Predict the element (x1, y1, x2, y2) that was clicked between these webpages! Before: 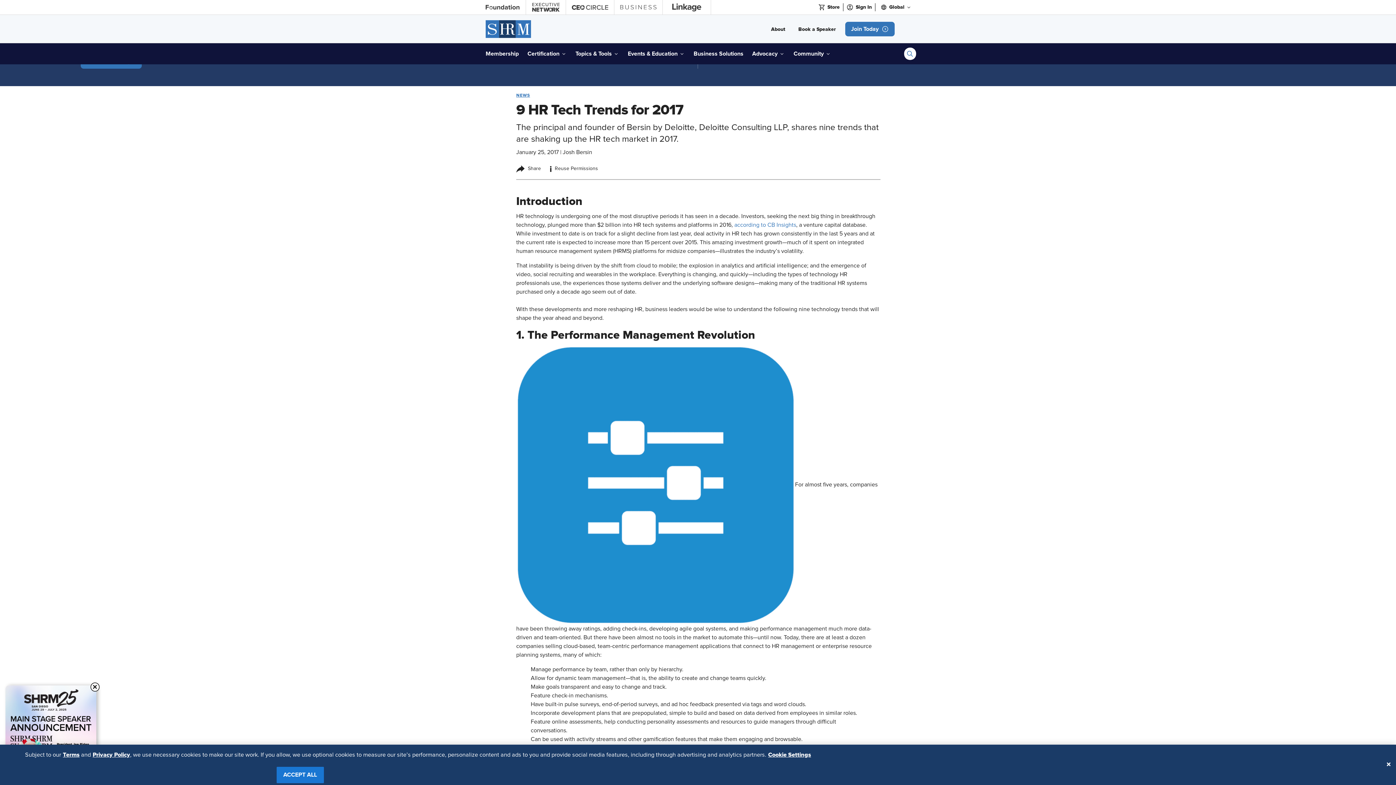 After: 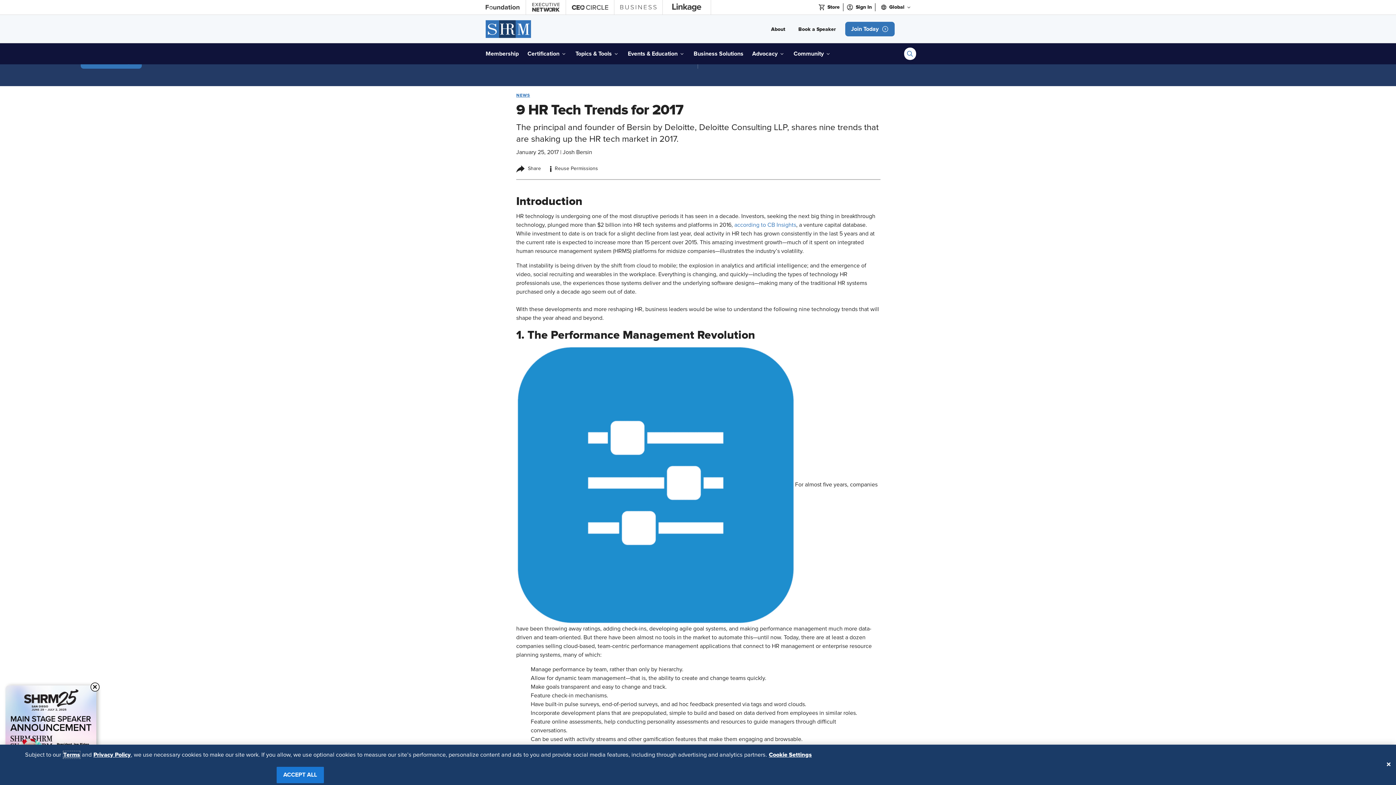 Action: bbox: (62, 751, 79, 758) label: Terms